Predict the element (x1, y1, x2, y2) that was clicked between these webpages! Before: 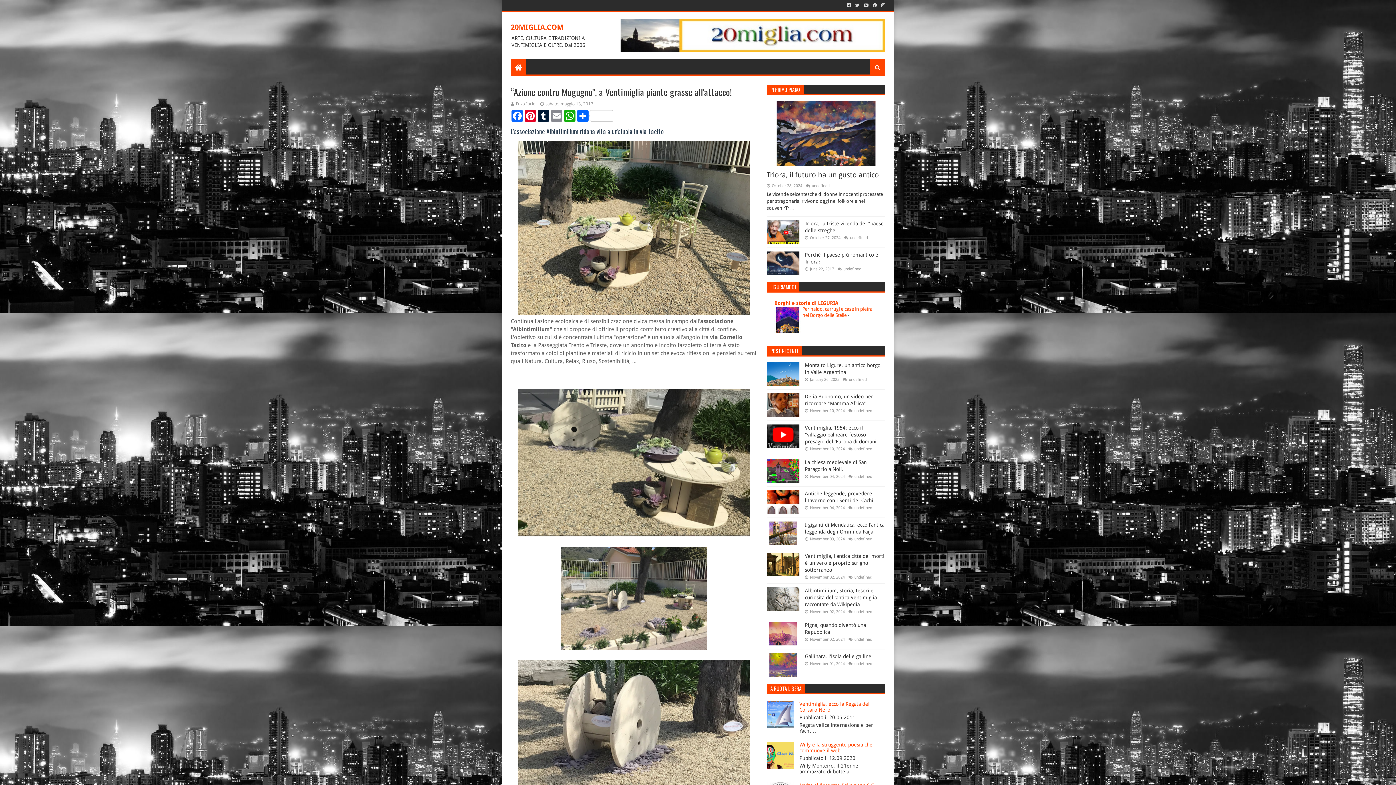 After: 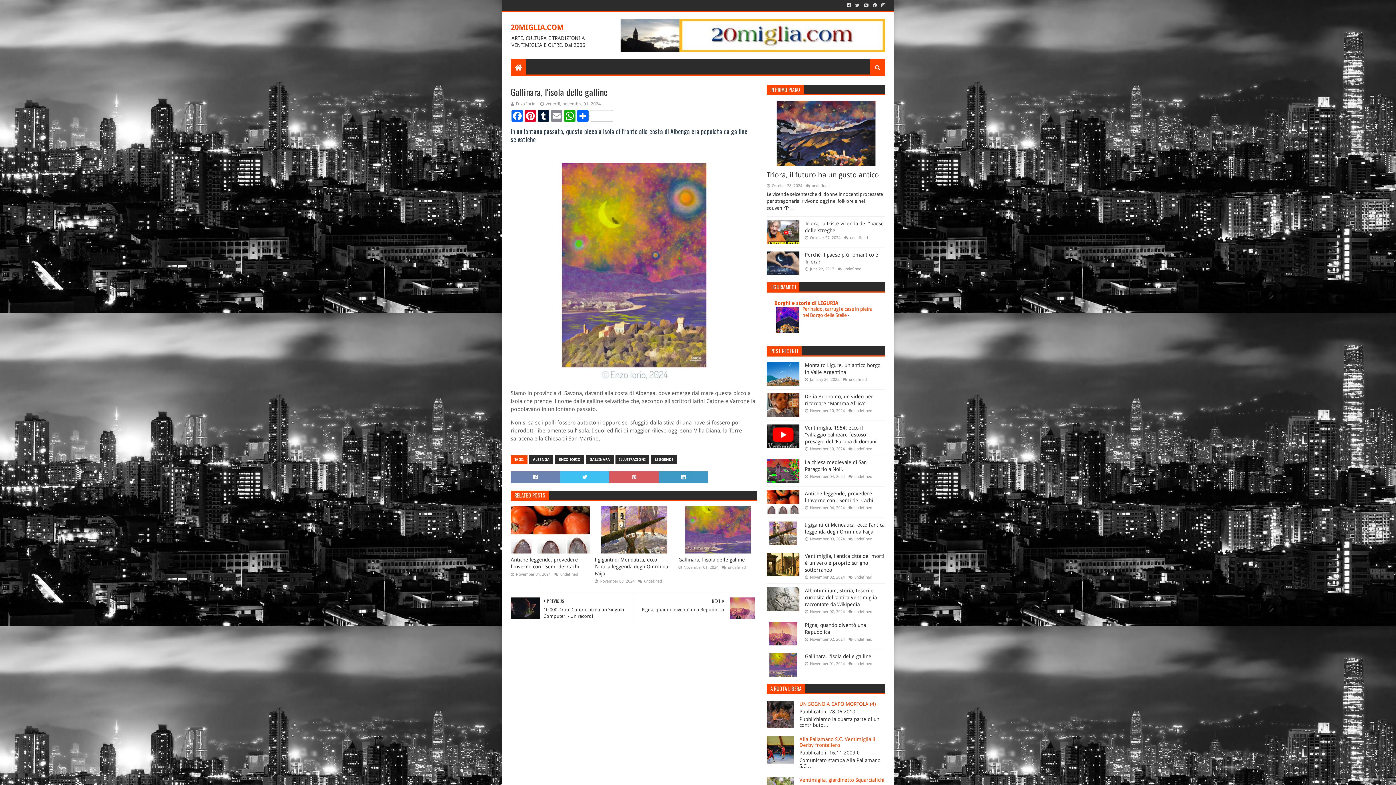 Action: bbox: (766, 653, 799, 677)